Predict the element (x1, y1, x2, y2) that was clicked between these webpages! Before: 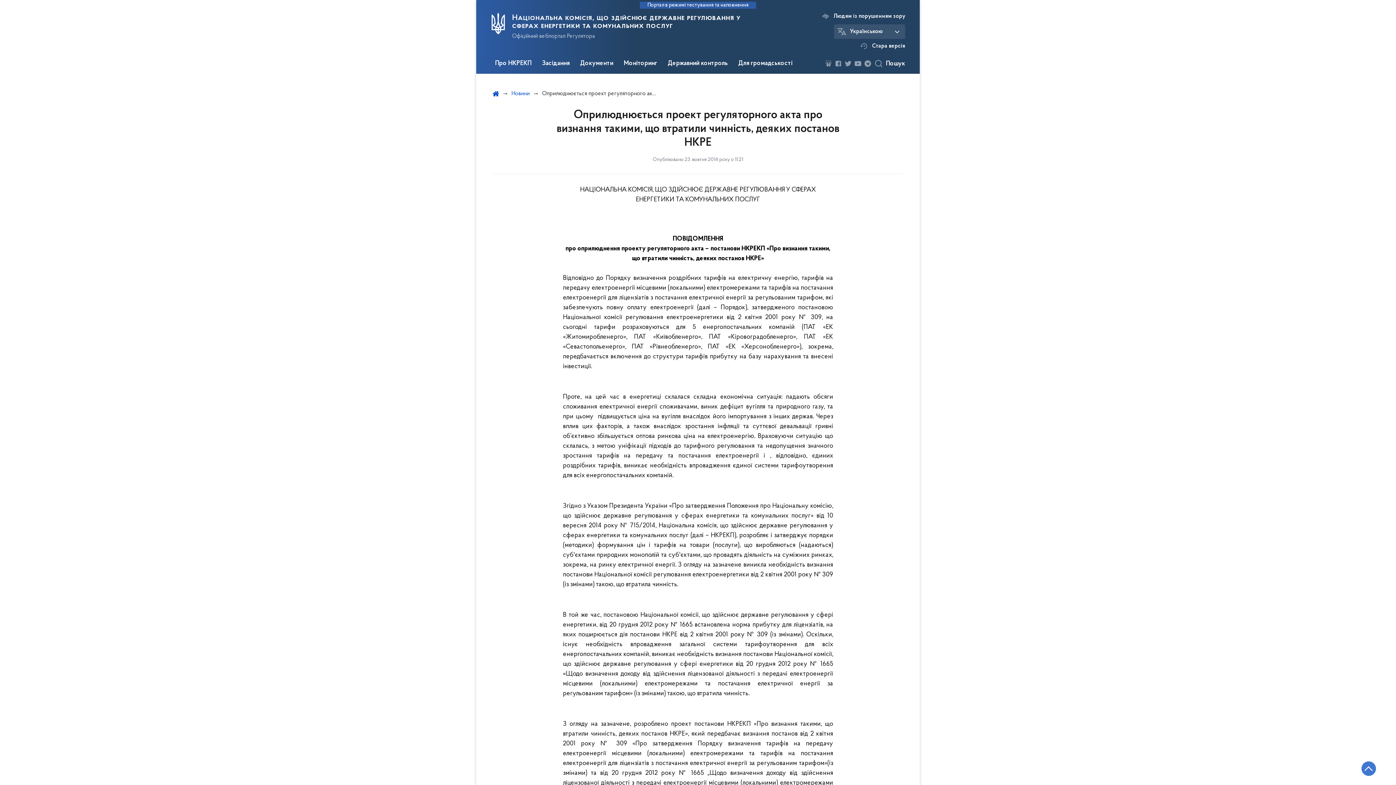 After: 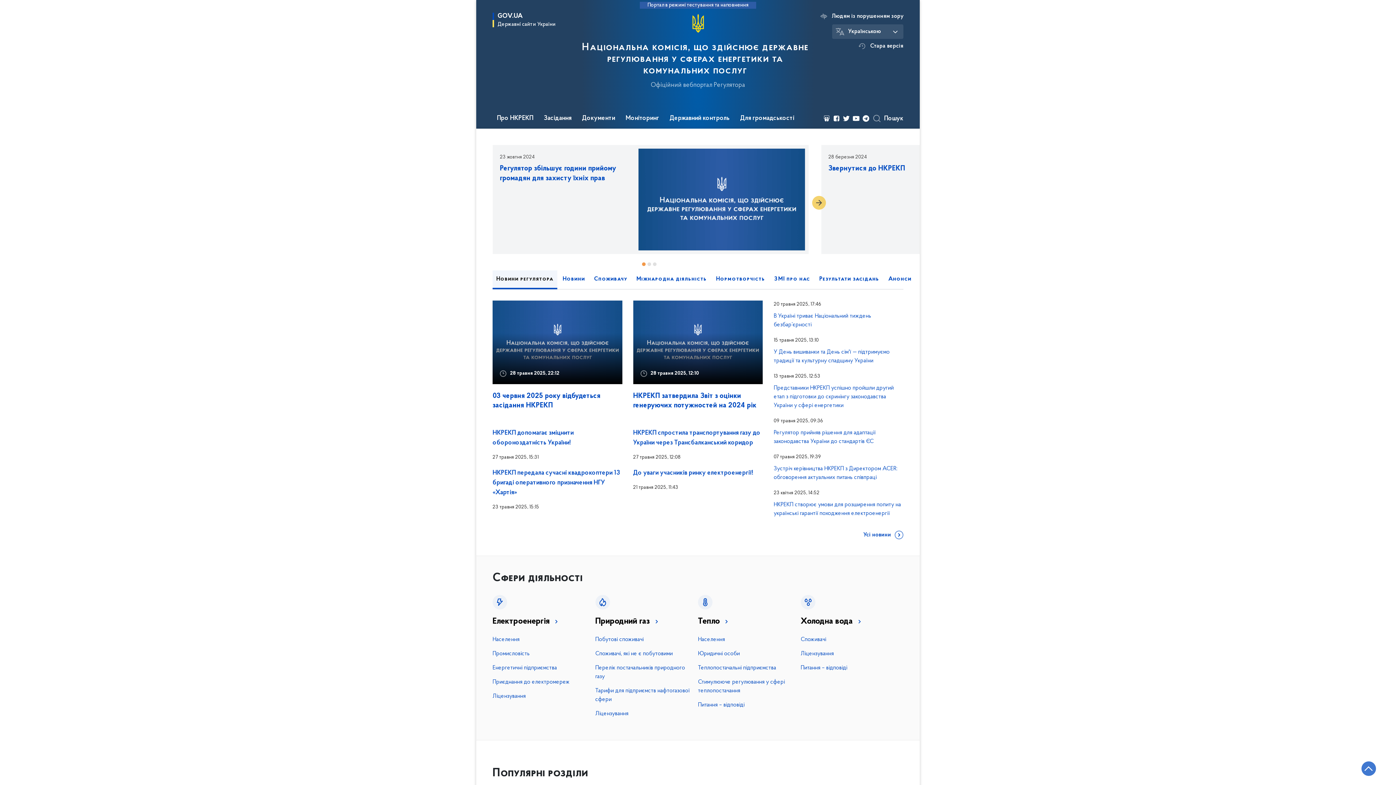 Action: label: Національна комісія, що здійснює державне регулювання у сферах енергетики та комунальних послуг
Офіційний вебпортал Регулятора bbox: (490, 12, 763, 41)